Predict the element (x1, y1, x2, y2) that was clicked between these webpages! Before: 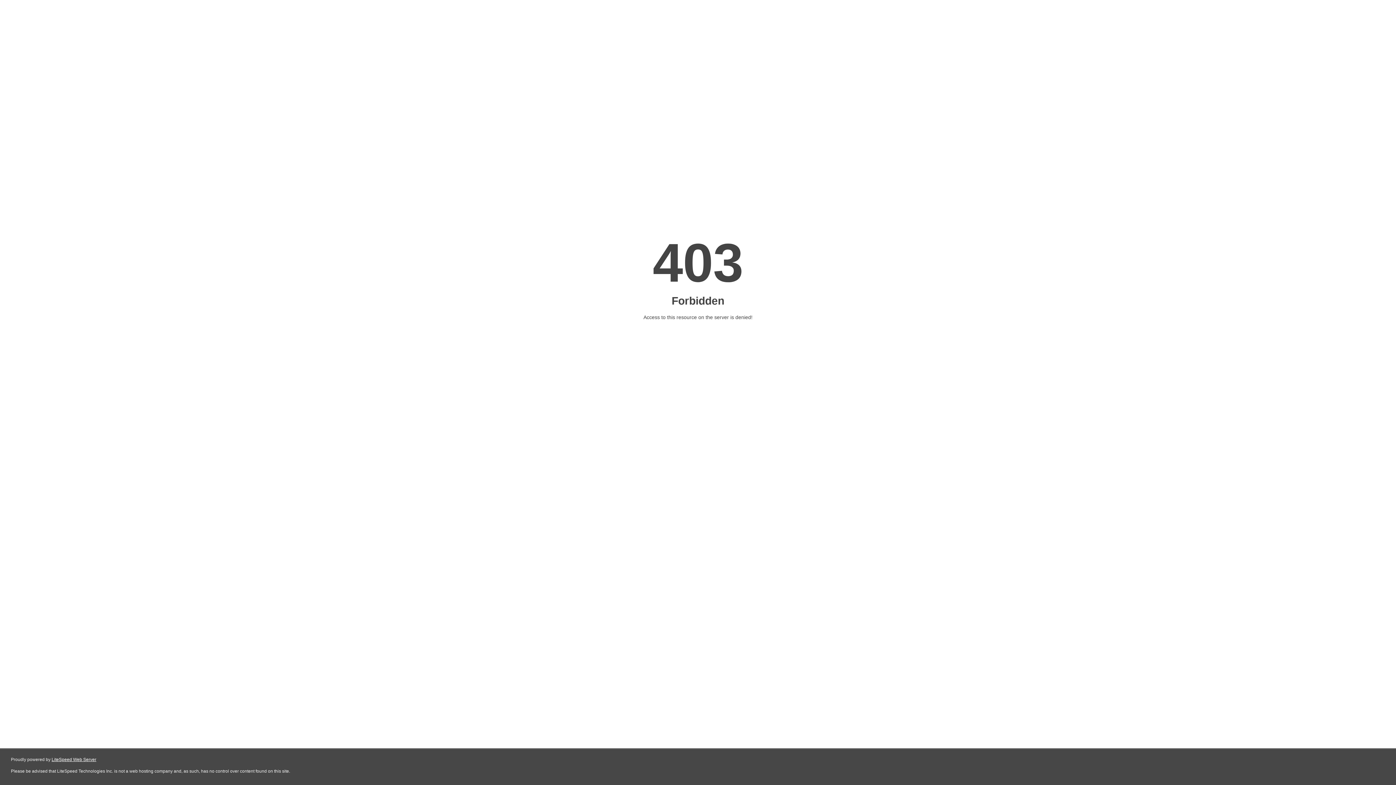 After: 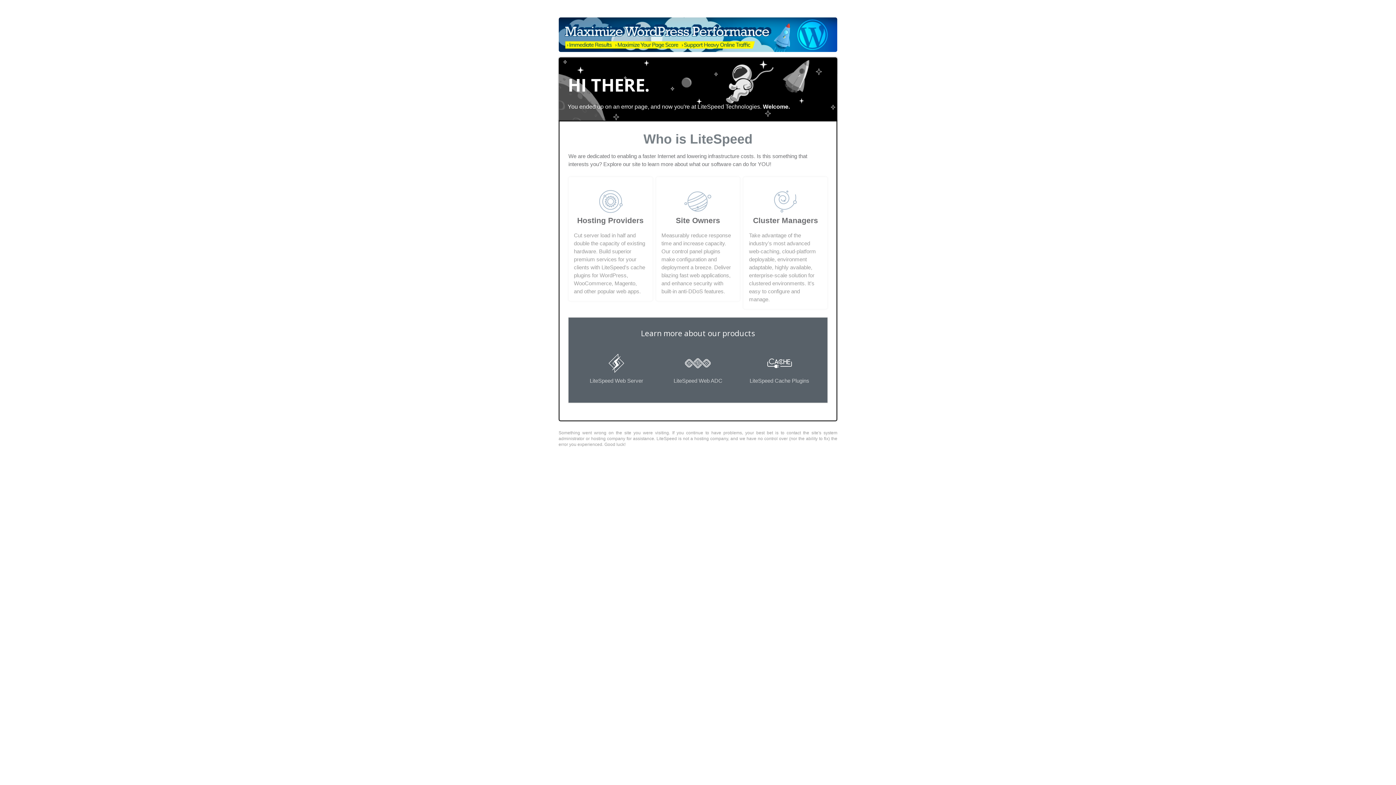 Action: bbox: (51, 757, 96, 762) label: LiteSpeed Web Server